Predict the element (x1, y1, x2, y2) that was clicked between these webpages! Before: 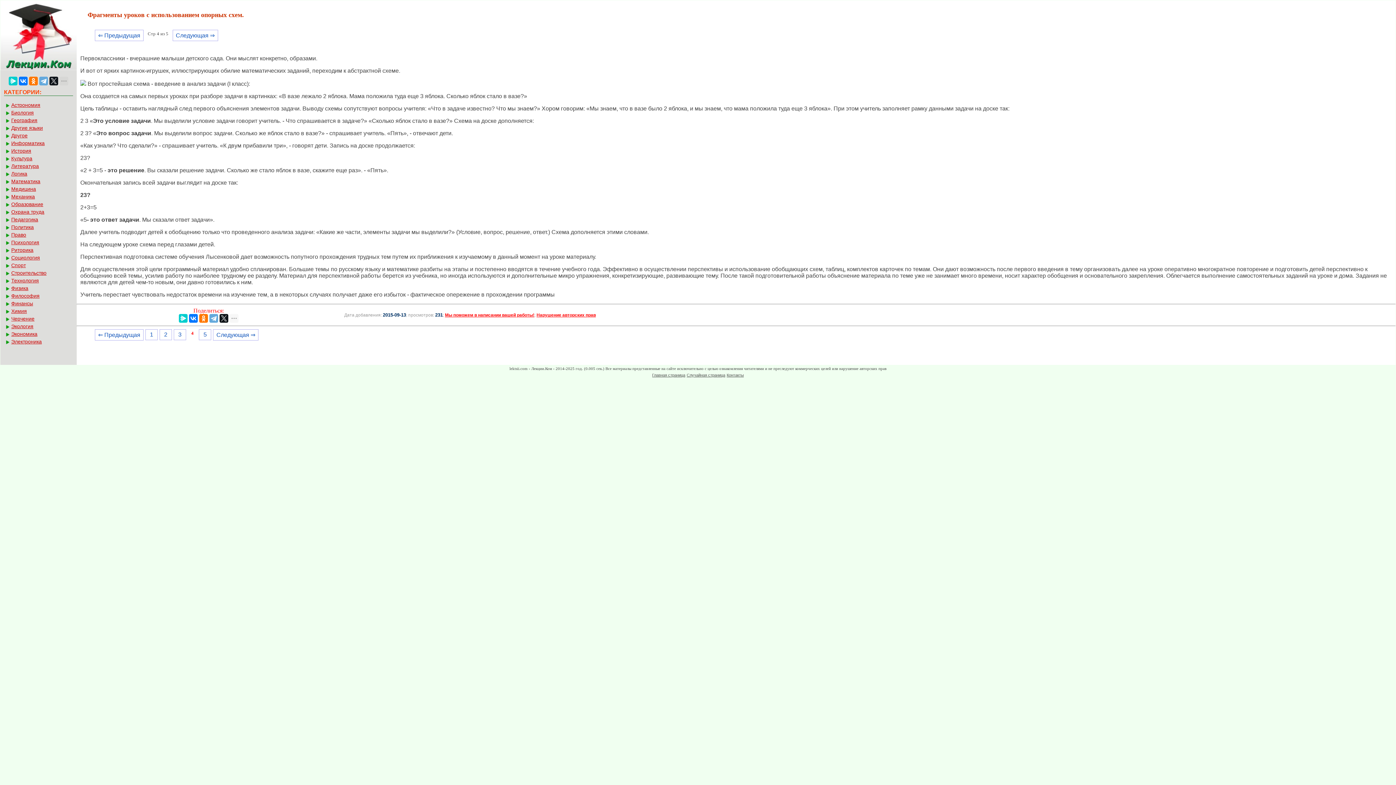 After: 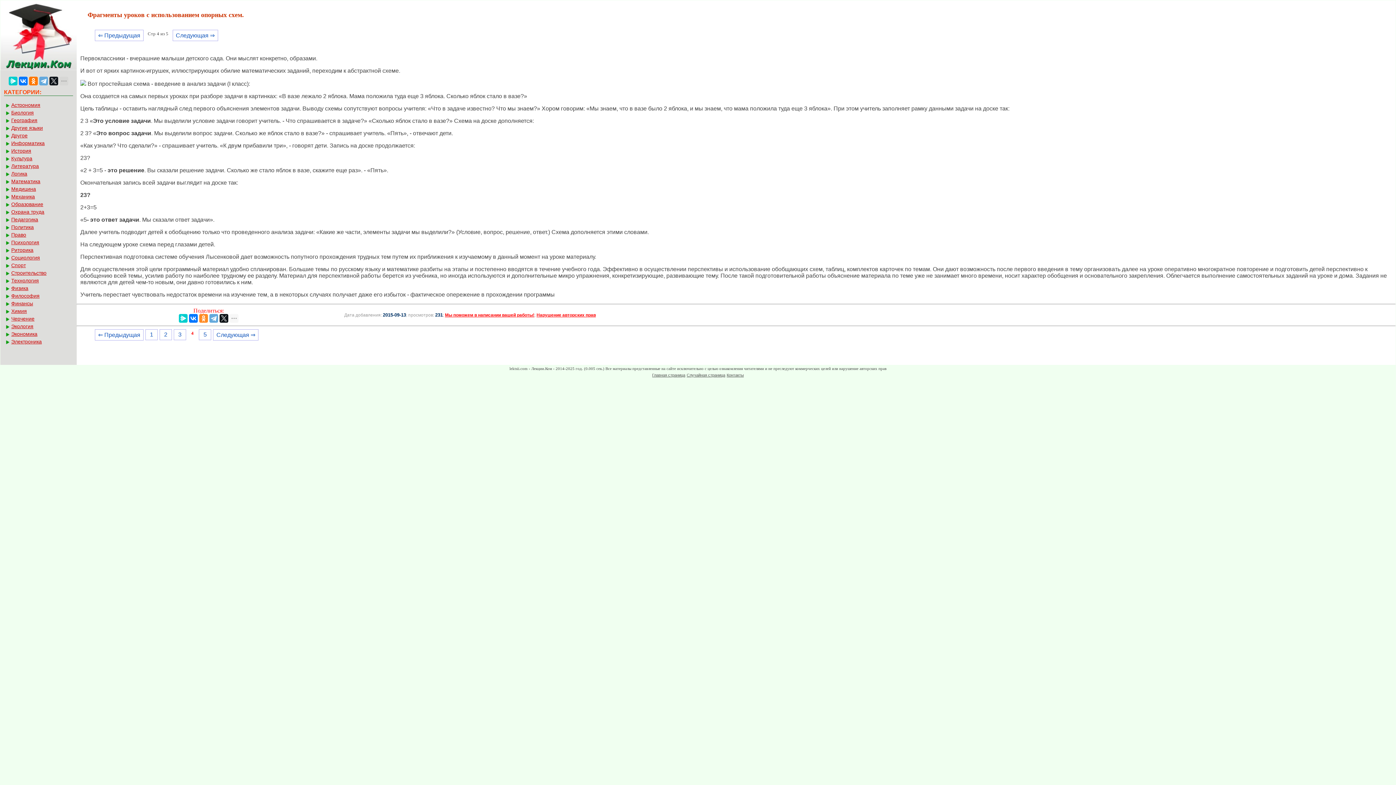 Action: bbox: (199, 314, 208, 322)